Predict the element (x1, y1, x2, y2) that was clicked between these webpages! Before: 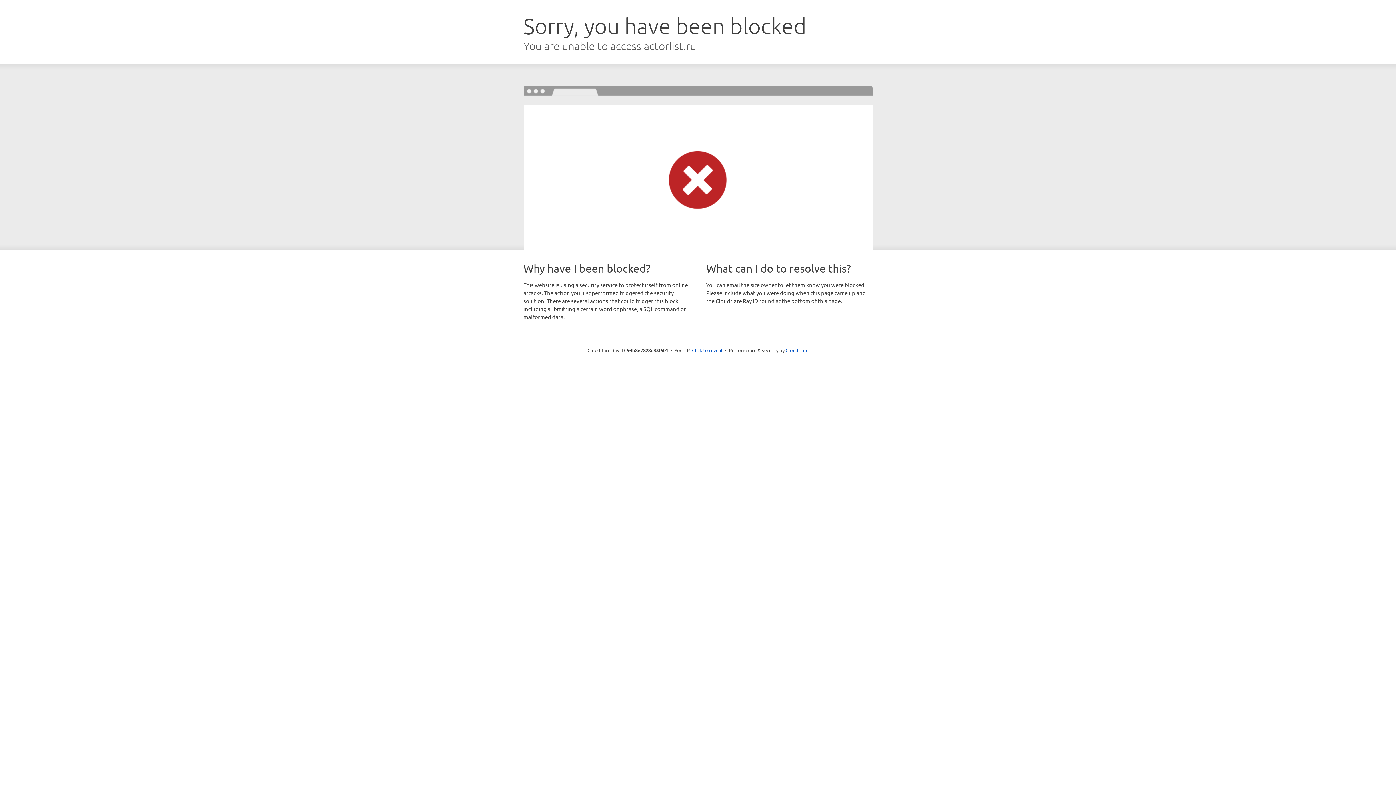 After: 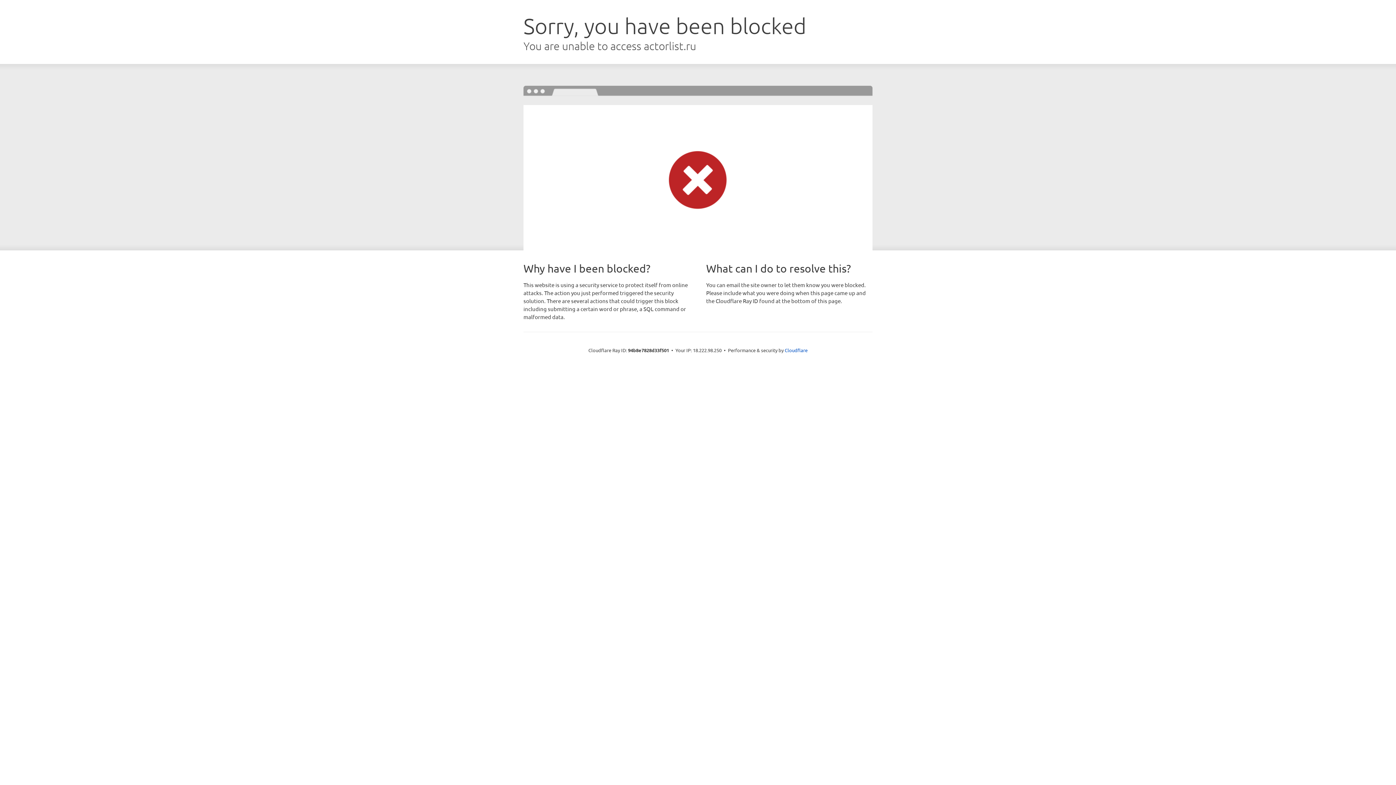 Action: bbox: (692, 346, 722, 353) label: Click to reveal